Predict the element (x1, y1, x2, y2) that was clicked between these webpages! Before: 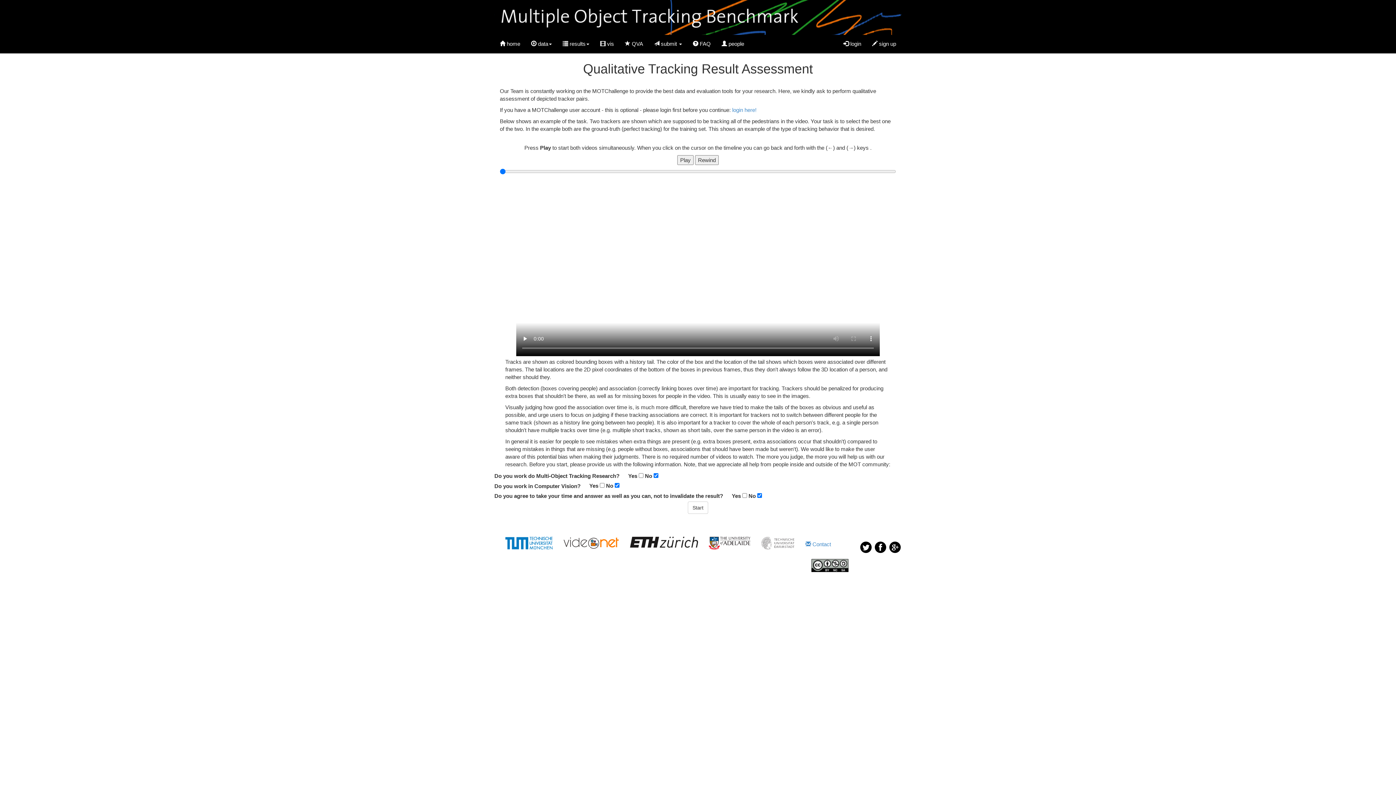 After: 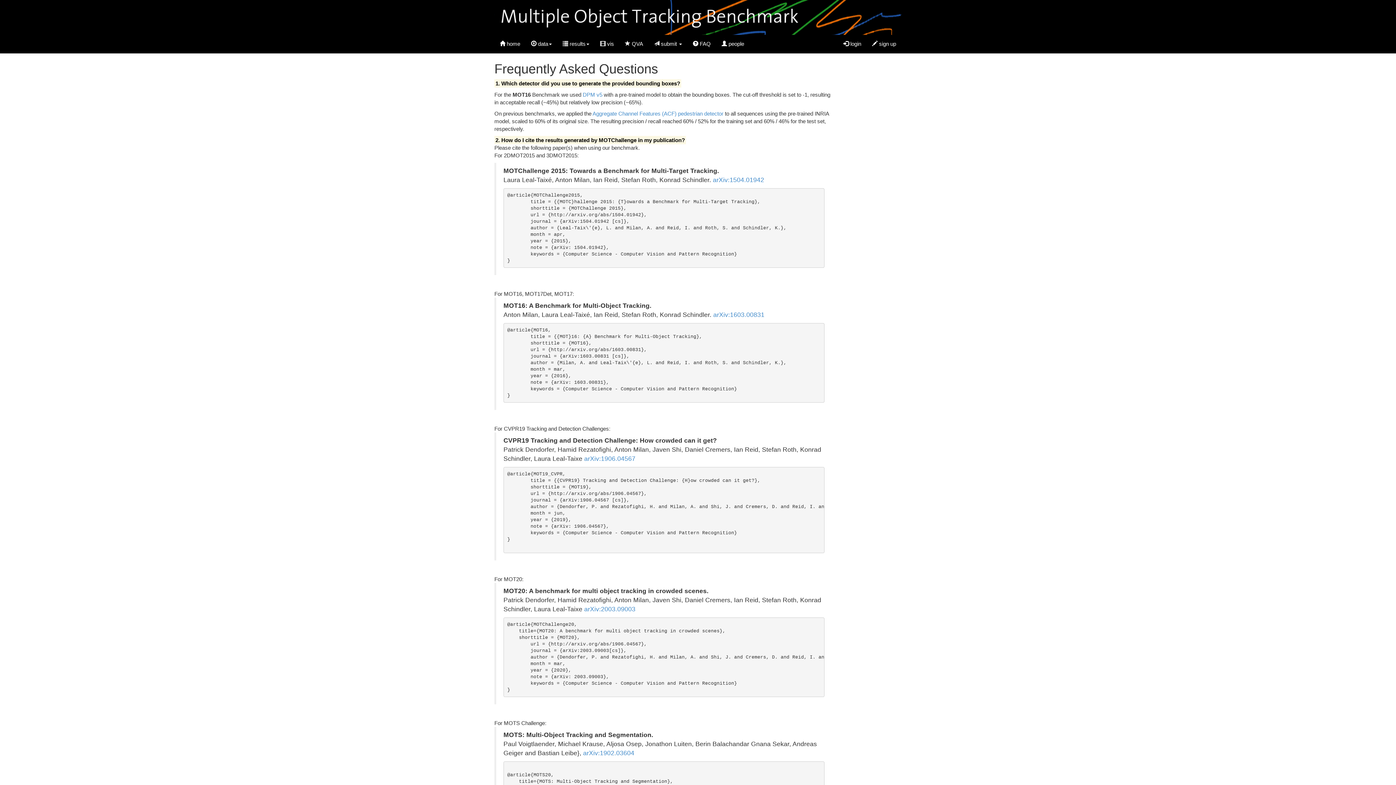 Action: bbox: (687, 34, 716, 53) label:  FAQ